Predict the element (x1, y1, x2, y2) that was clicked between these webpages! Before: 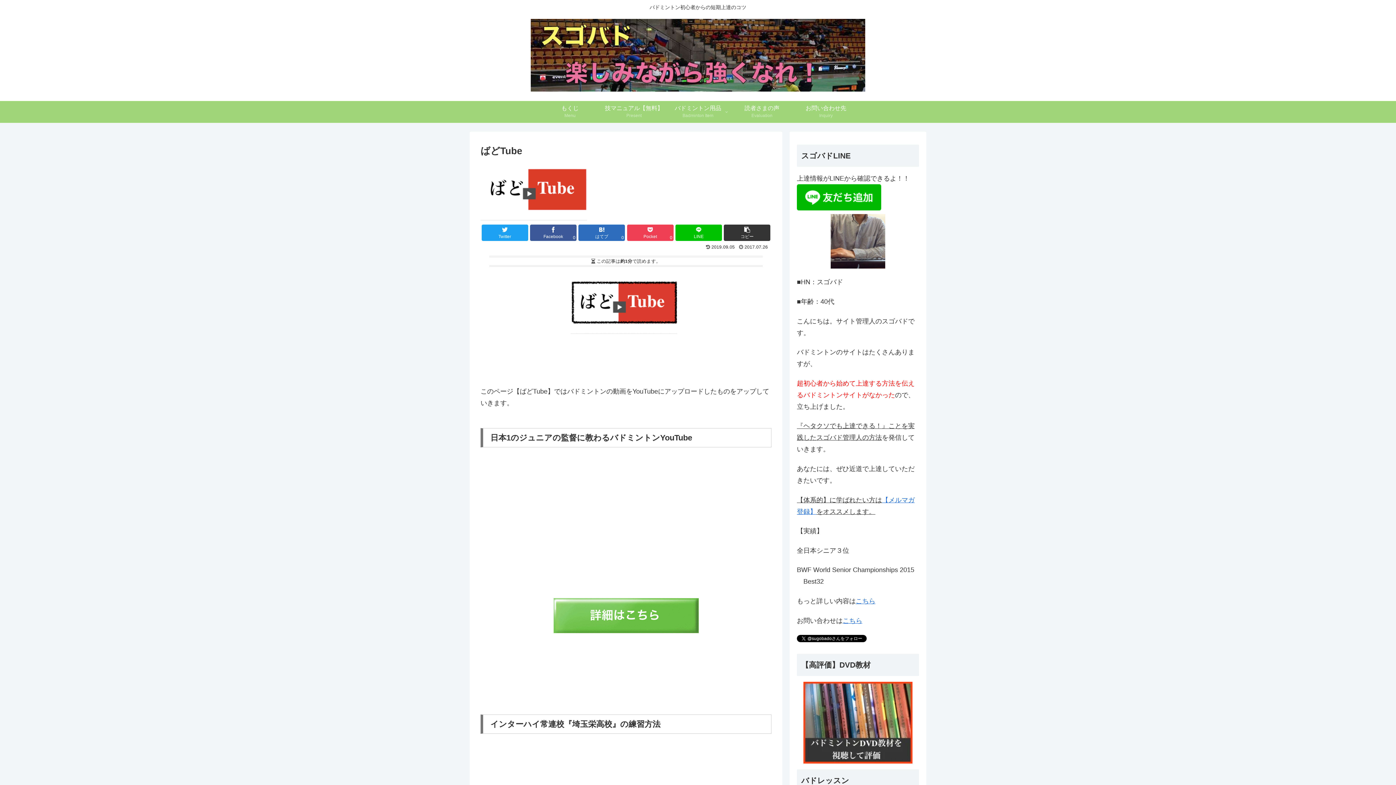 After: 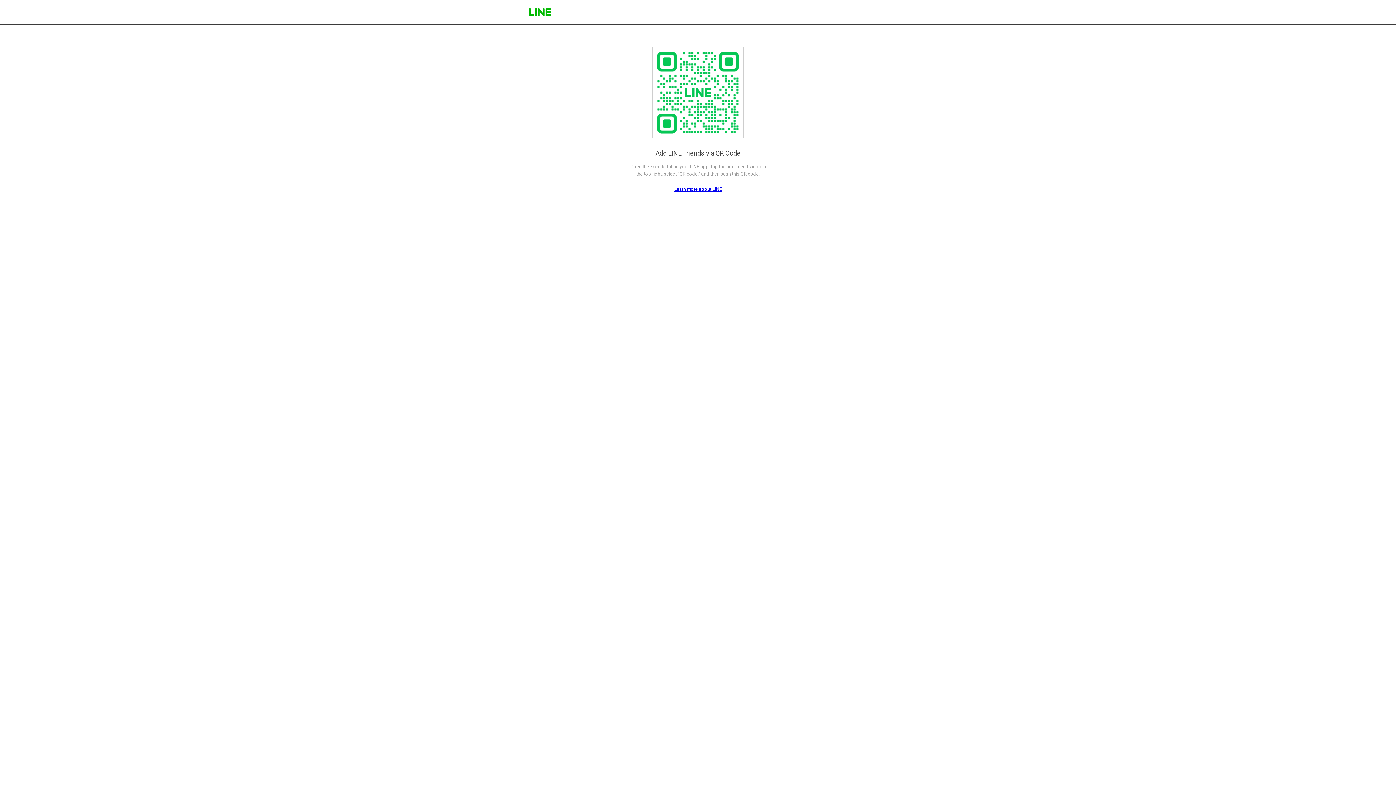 Action: bbox: (797, 204, 881, 211)